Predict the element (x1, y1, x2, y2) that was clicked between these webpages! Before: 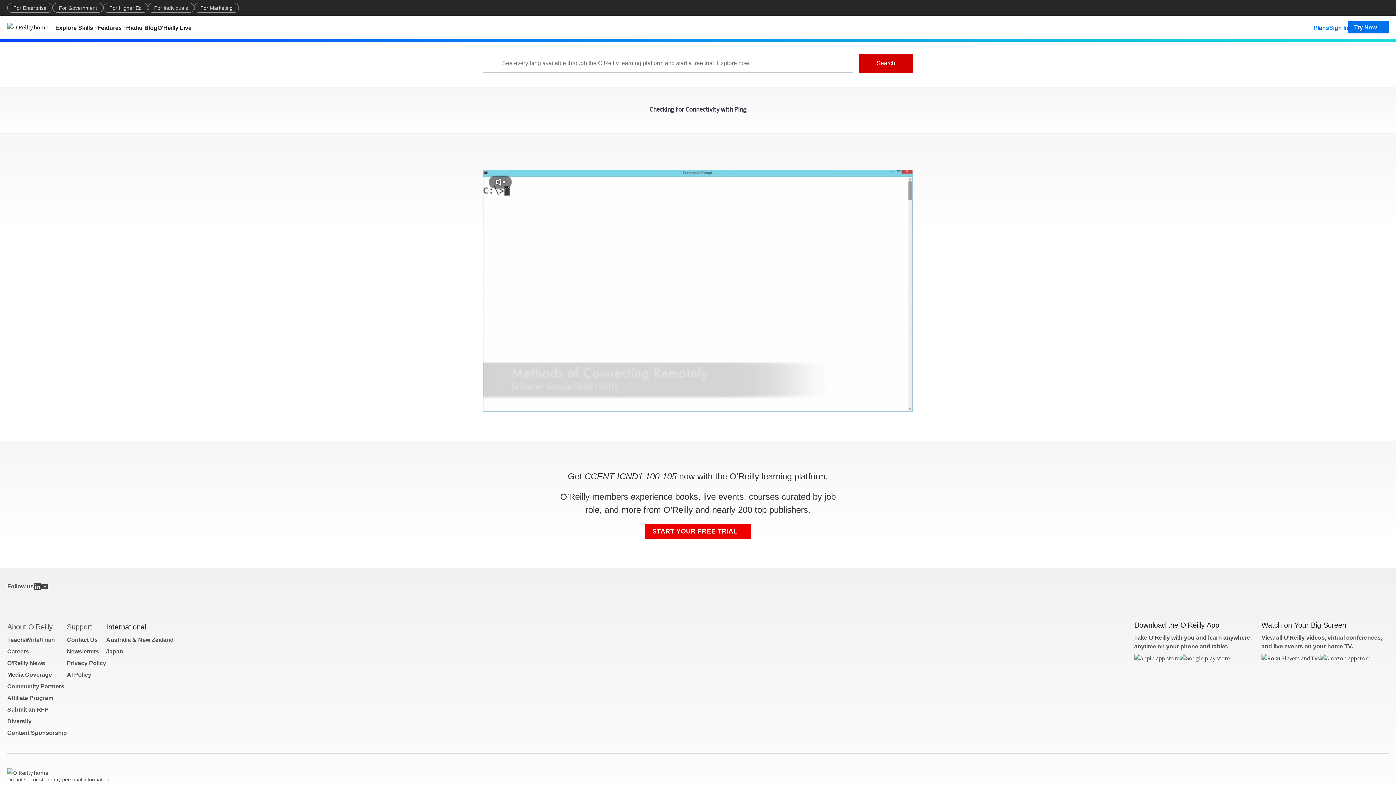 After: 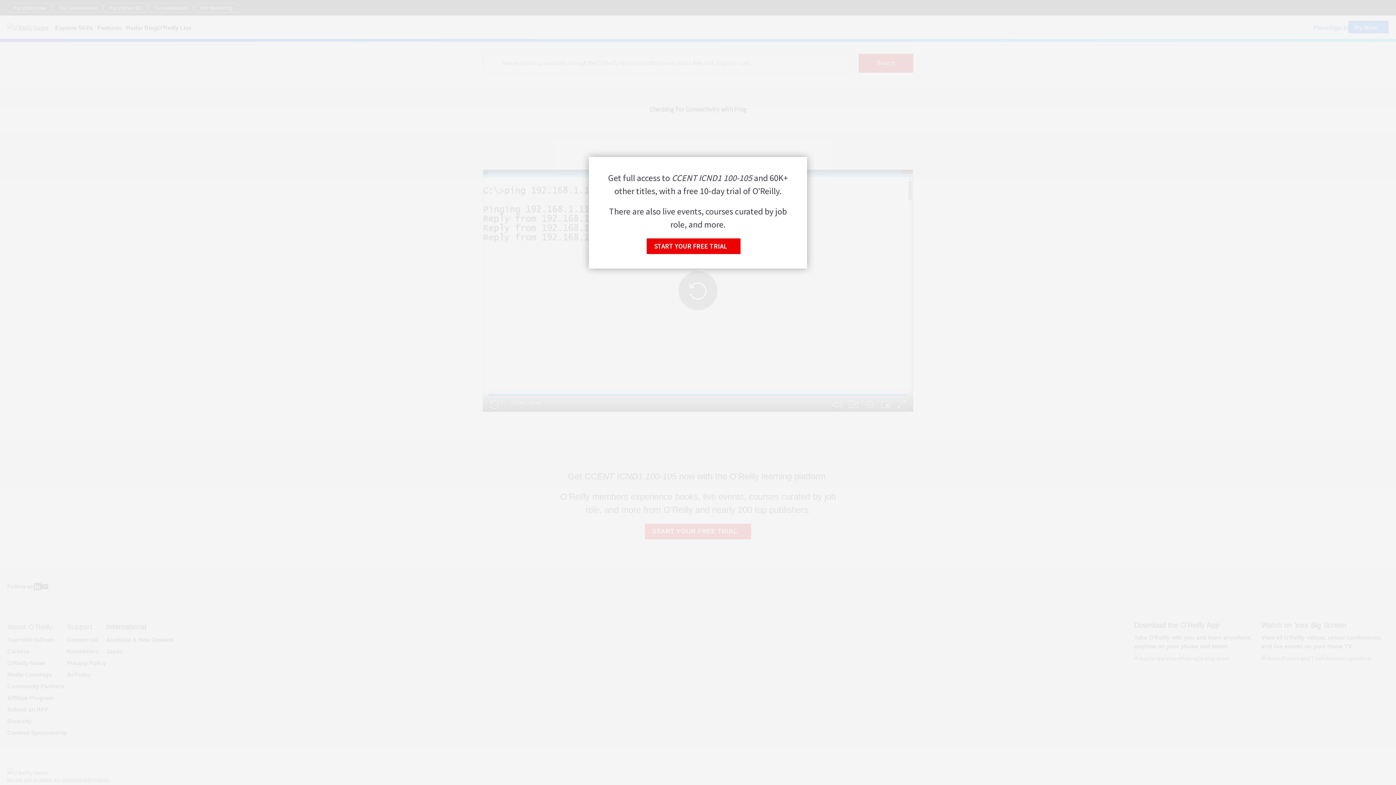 Action: label: Unmute bbox: (832, 398, 843, 410)